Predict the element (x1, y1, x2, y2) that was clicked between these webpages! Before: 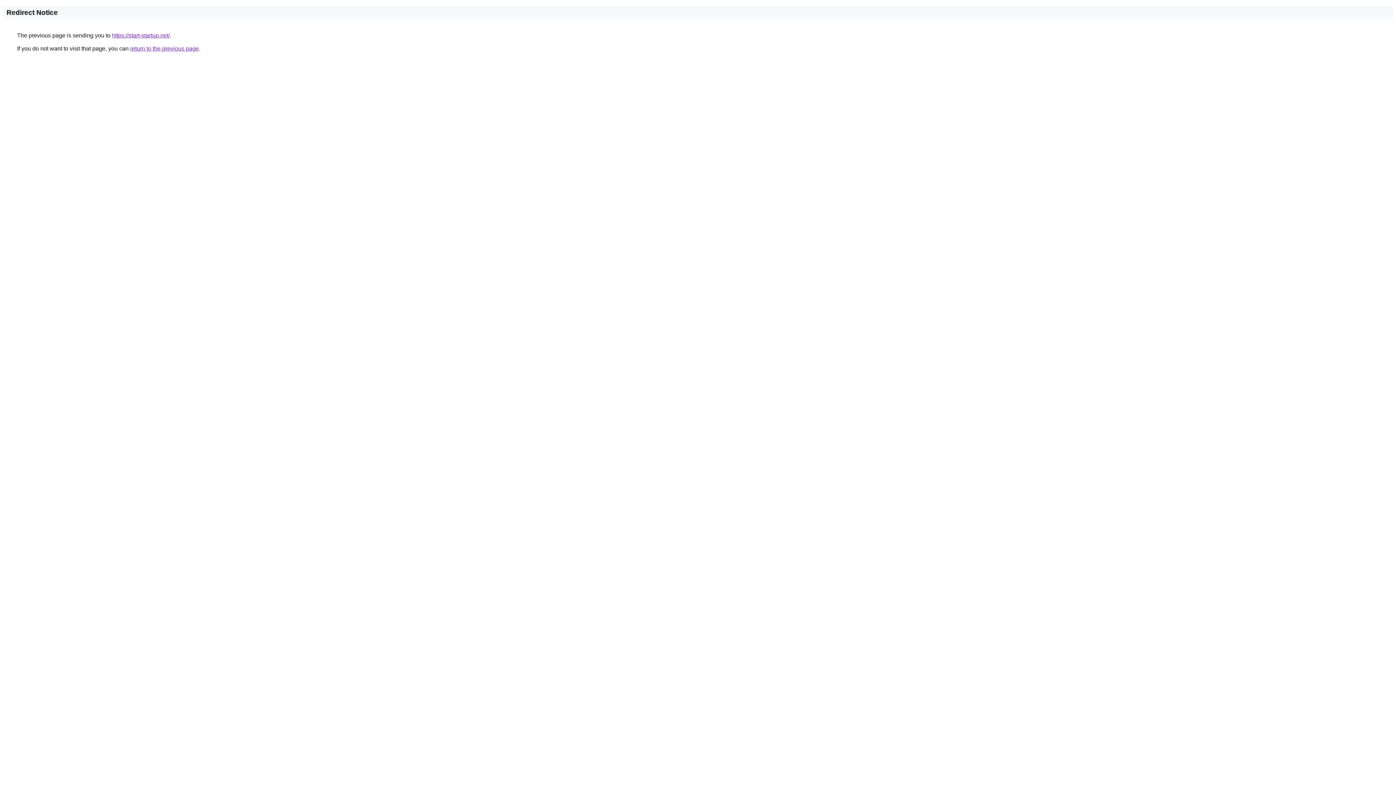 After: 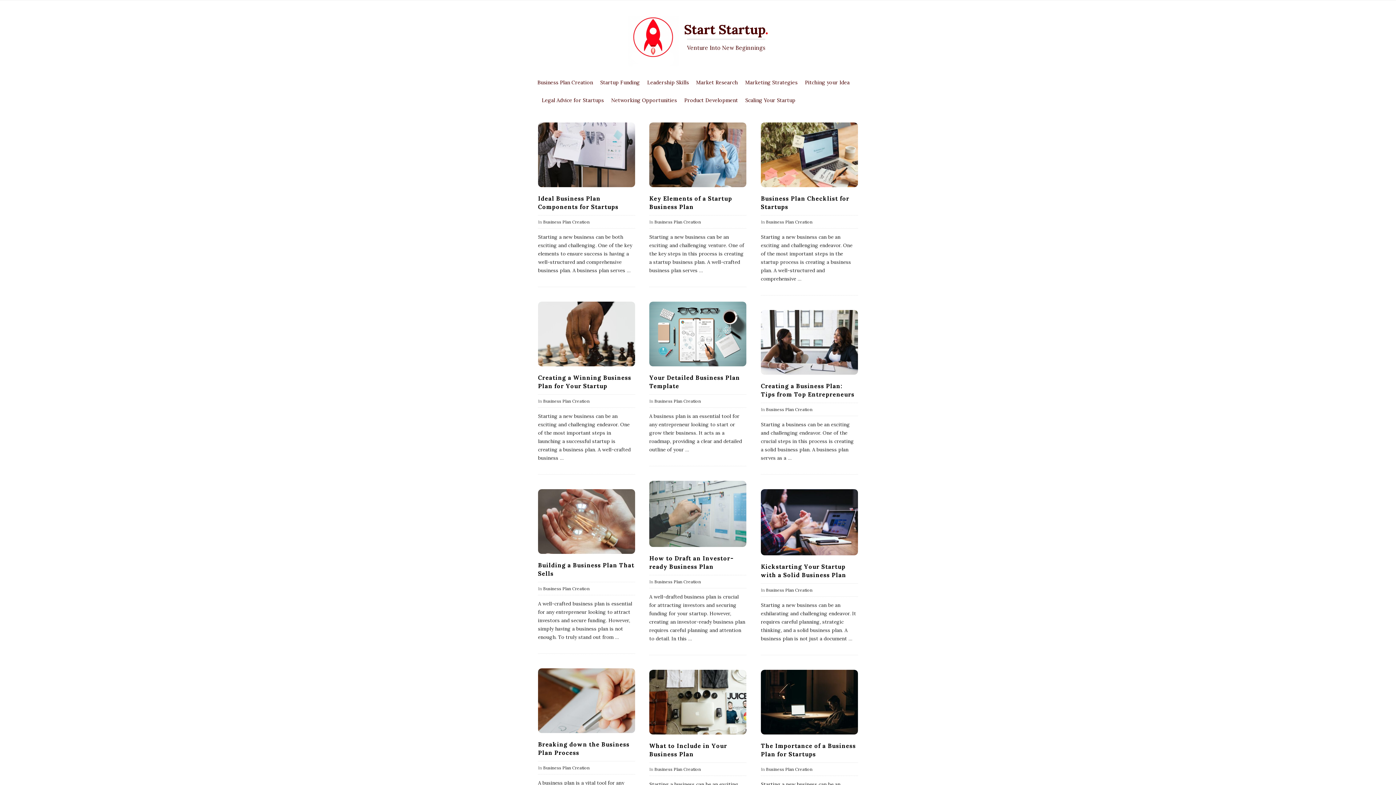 Action: bbox: (112, 32, 169, 38) label: https://start-startup.net/